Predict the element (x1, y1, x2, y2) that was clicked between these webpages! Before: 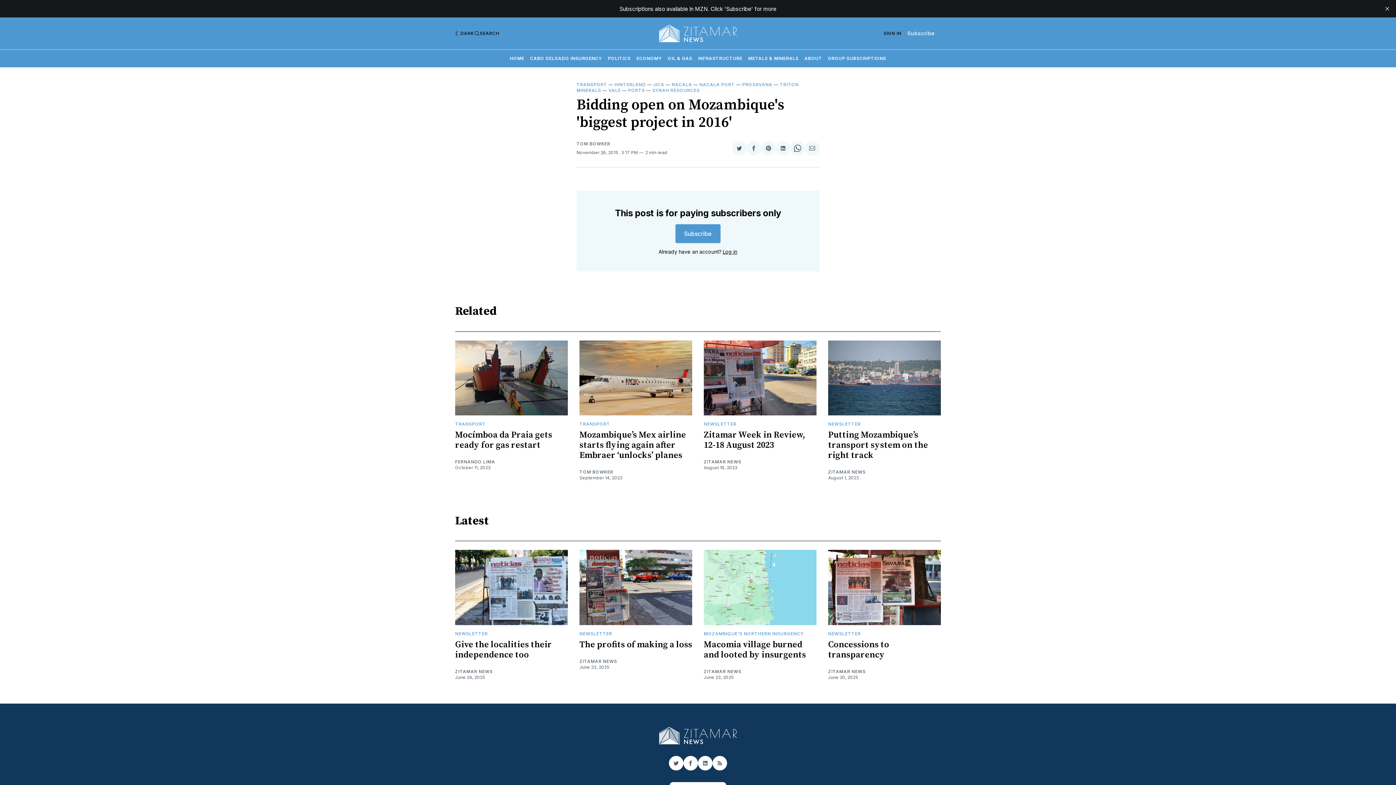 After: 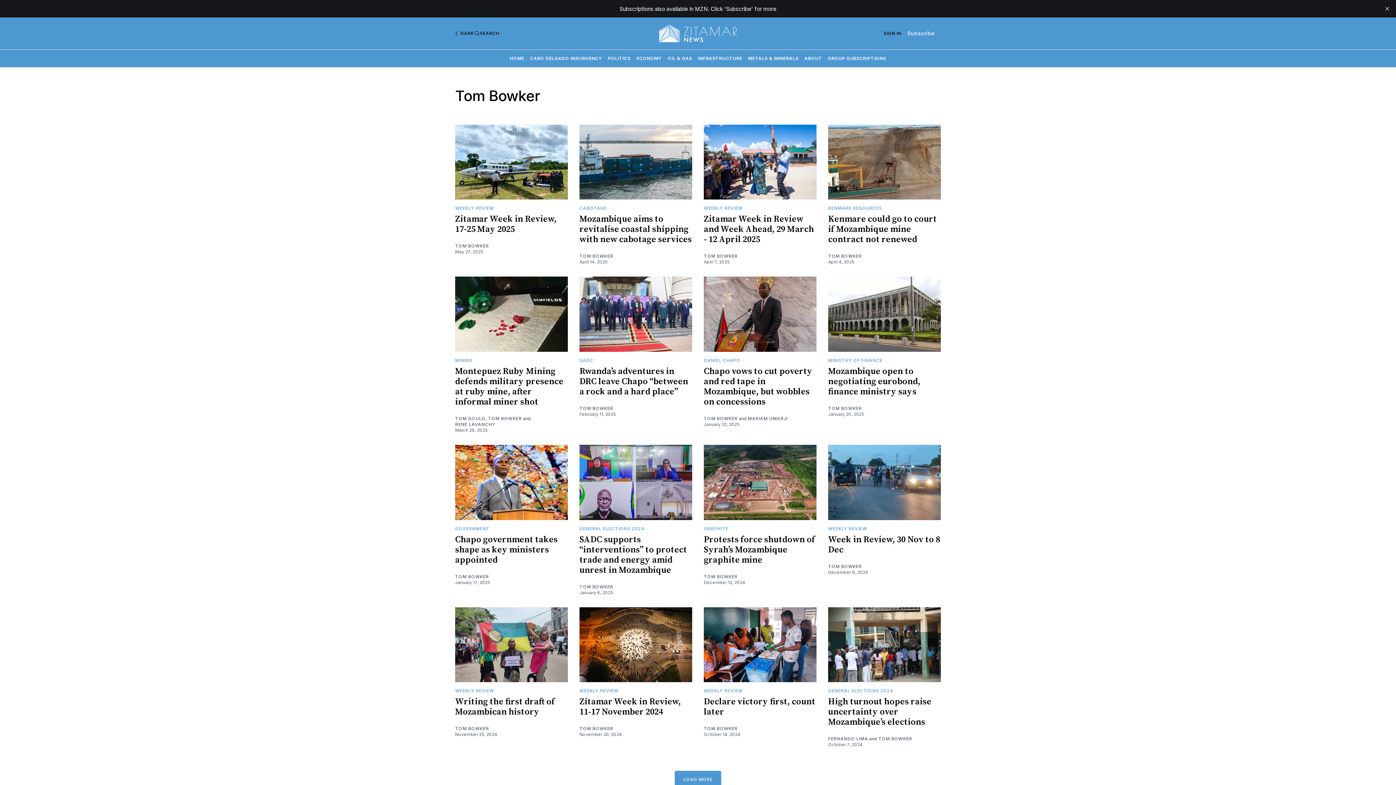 Action: bbox: (579, 469, 613, 475) label: TOM BOWKER